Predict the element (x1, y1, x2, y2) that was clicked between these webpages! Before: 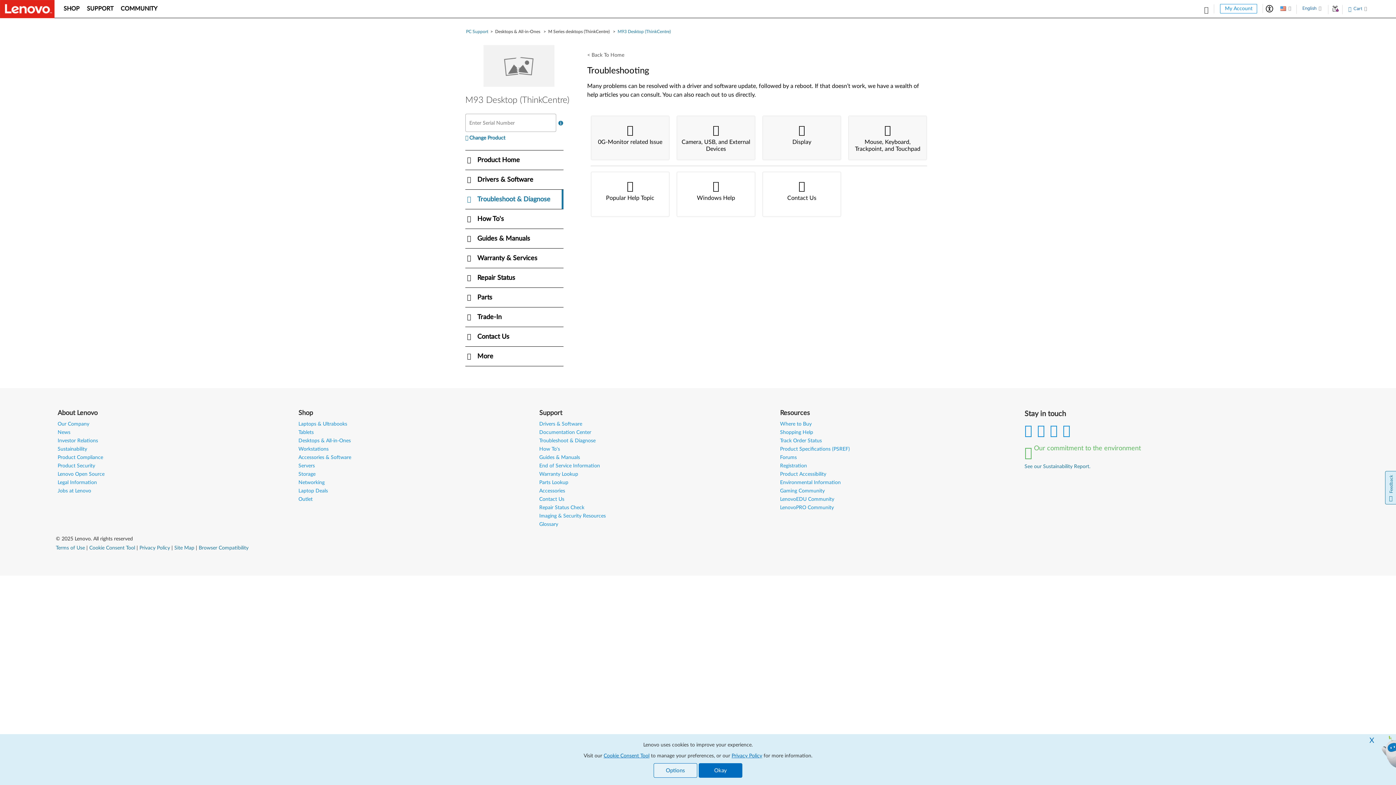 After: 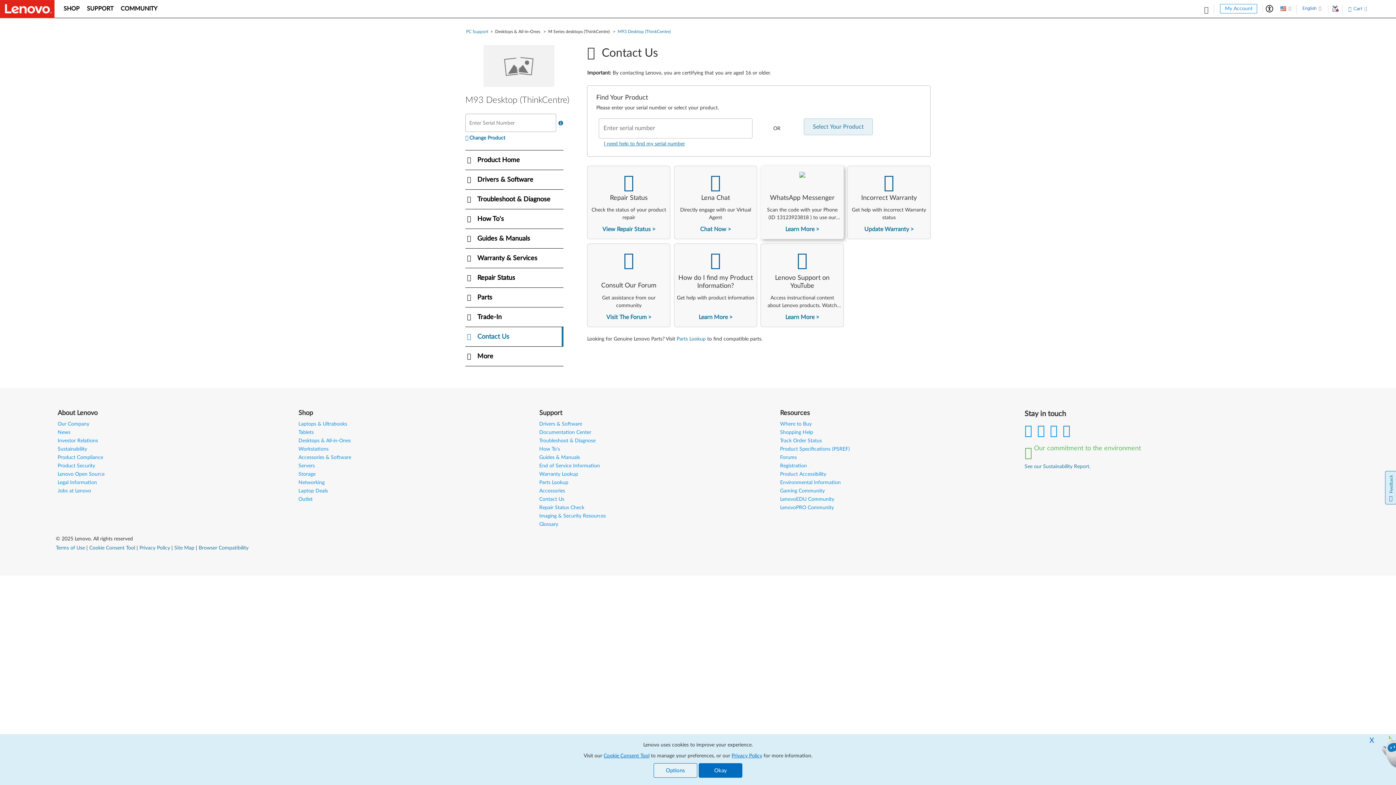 Action: label: Contact Us bbox: (763, 172, 840, 216)